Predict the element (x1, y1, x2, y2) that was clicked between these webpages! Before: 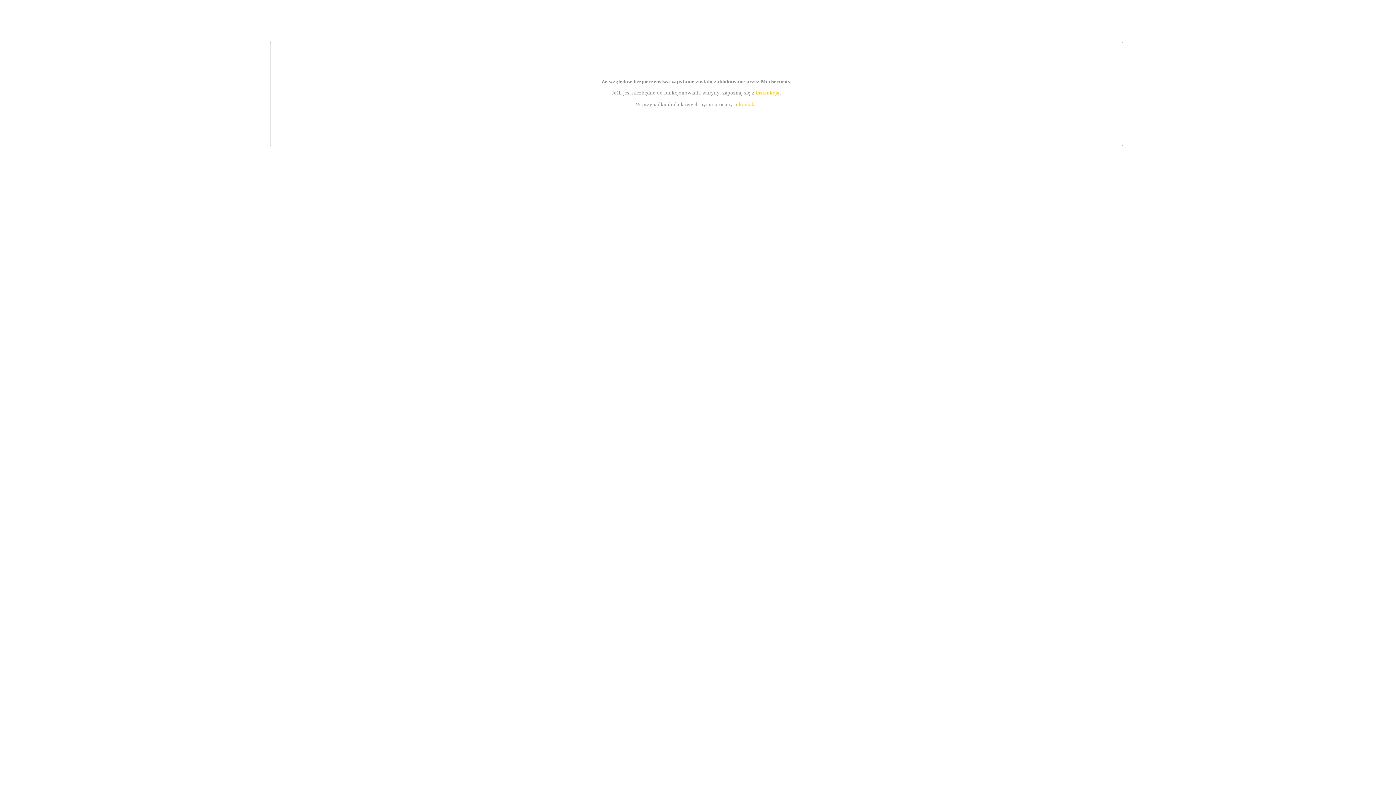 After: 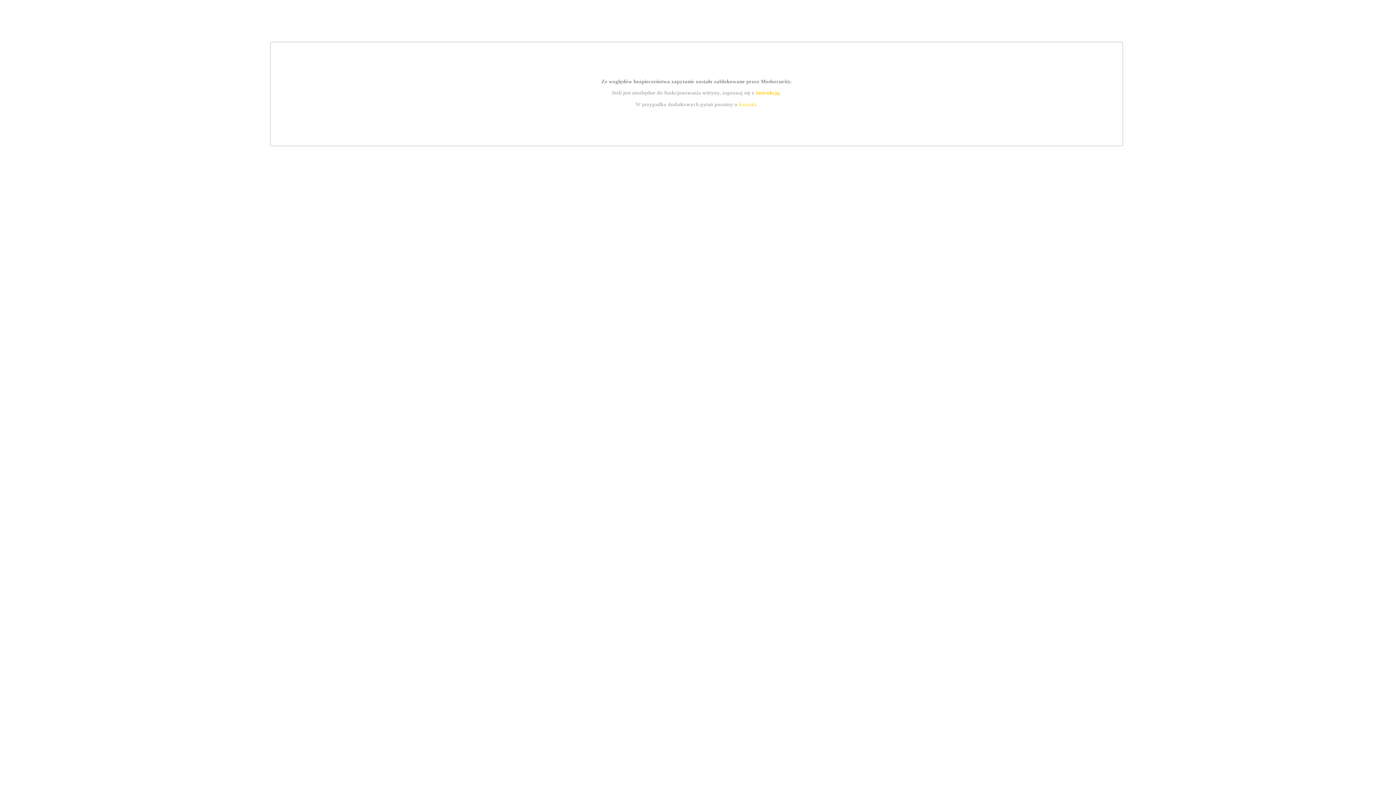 Action: bbox: (755, 89, 779, 95) label: instrukcją